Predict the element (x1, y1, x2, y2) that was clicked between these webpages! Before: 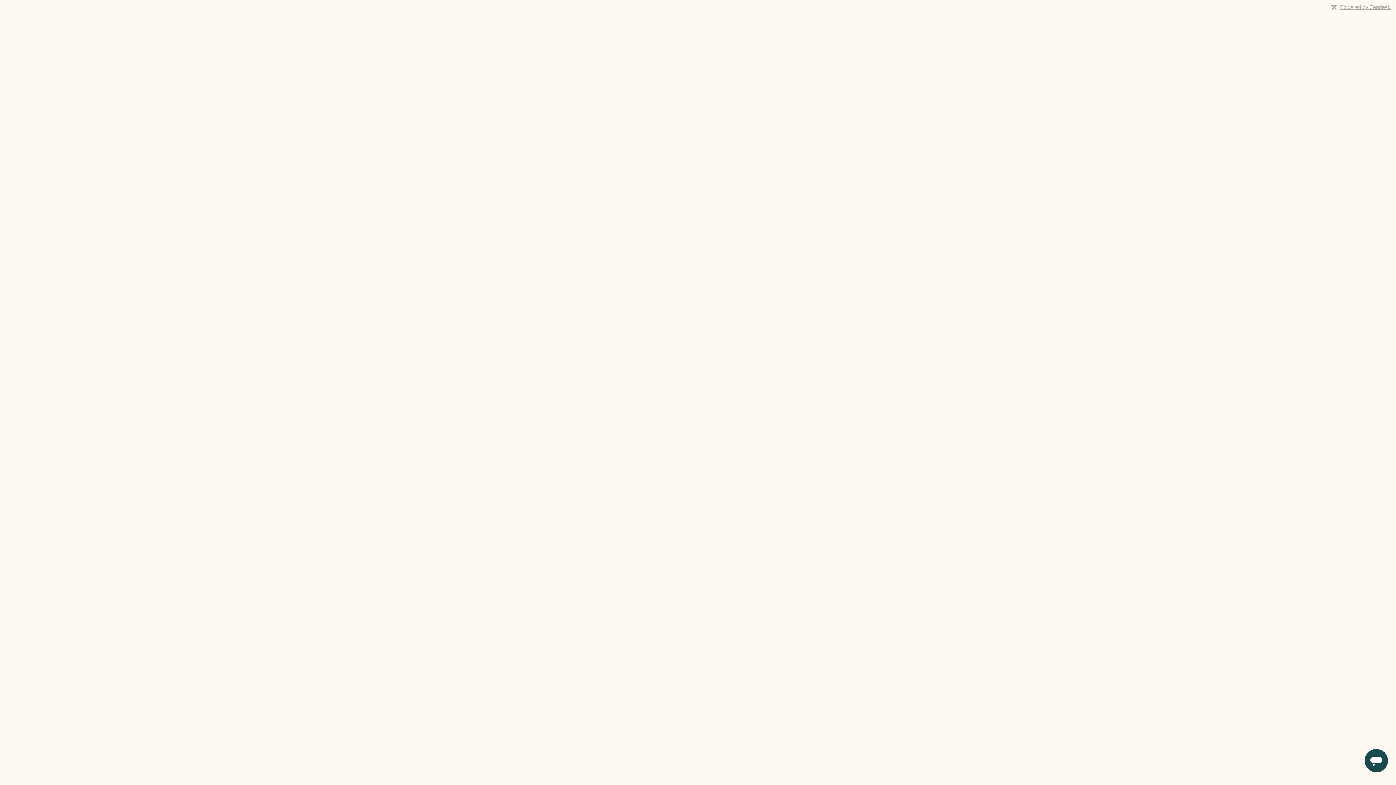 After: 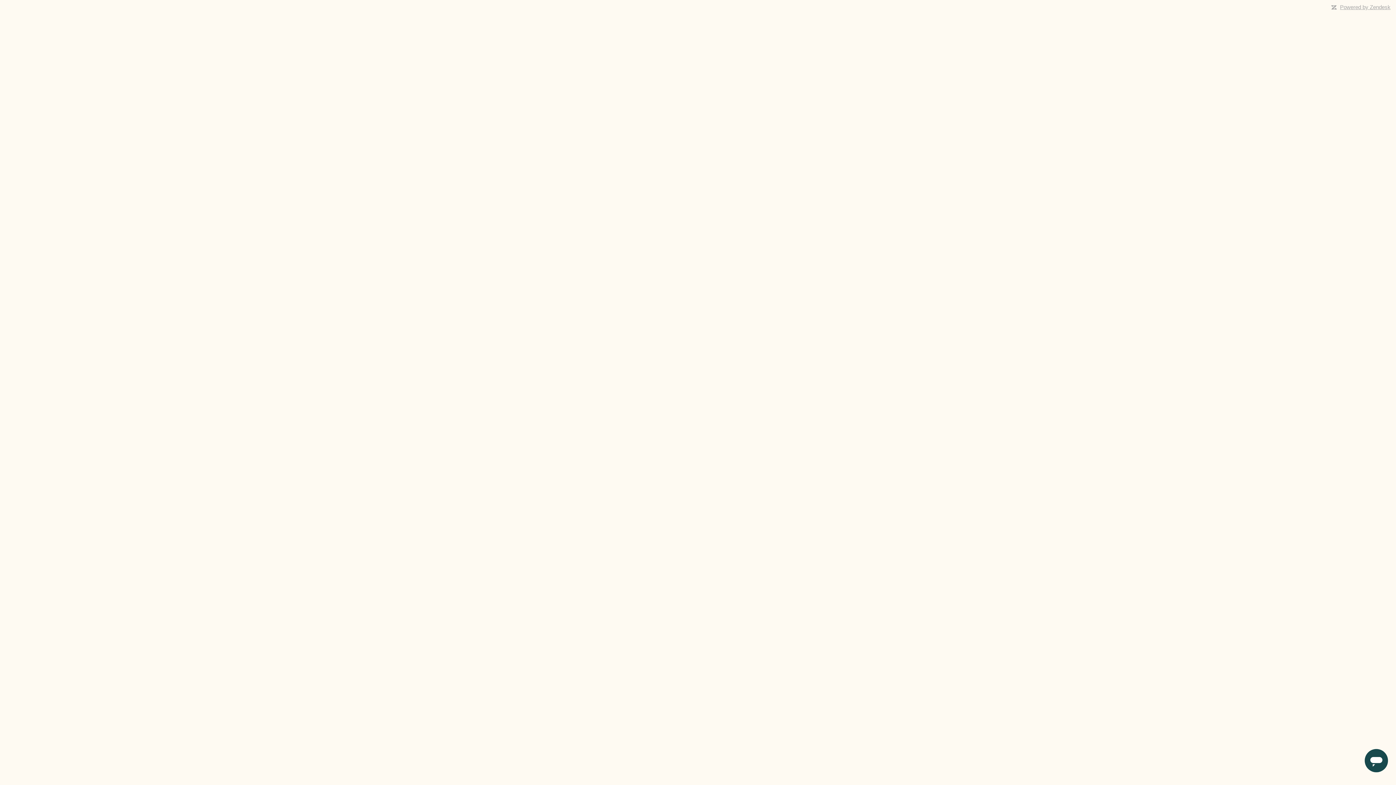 Action: bbox: (1340, 4, 1390, 10) label: Powered by Zendesk